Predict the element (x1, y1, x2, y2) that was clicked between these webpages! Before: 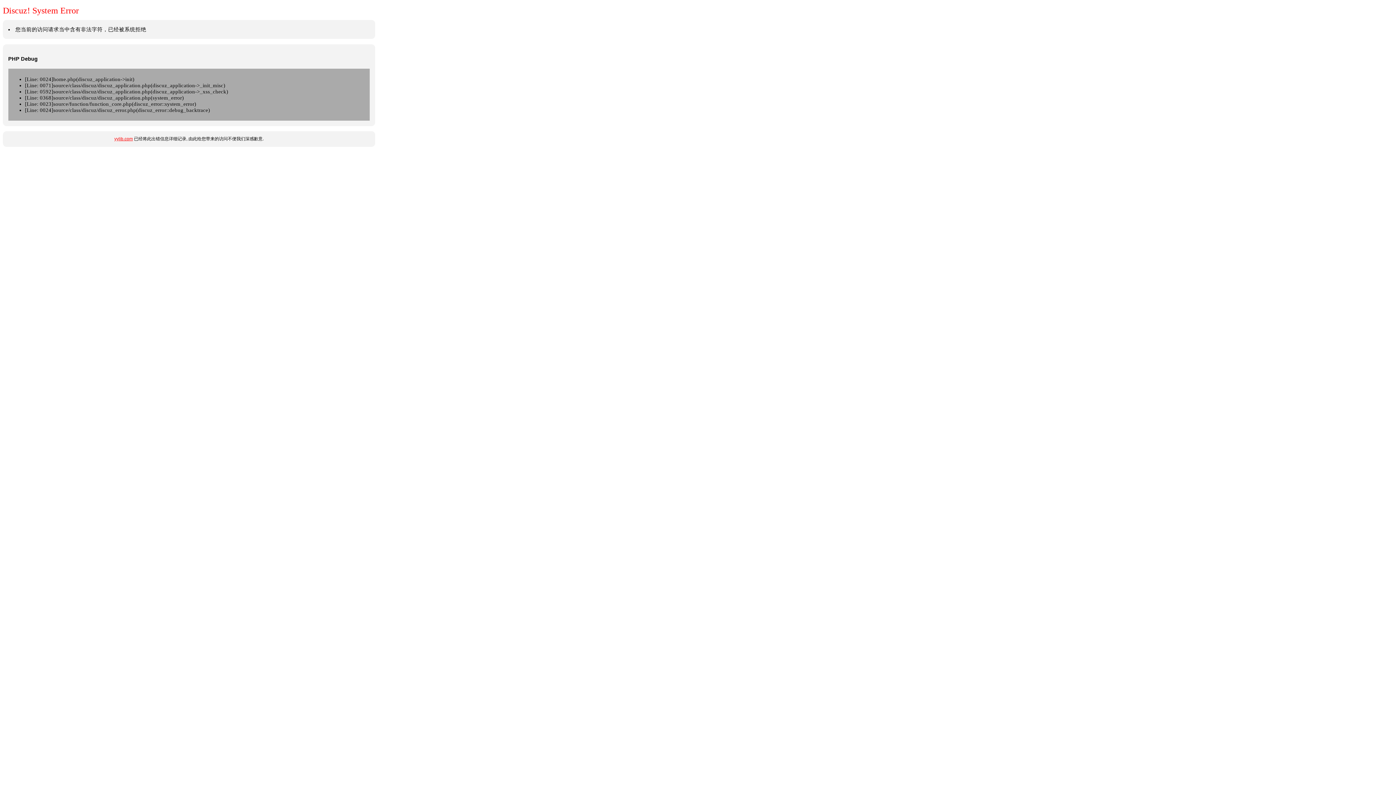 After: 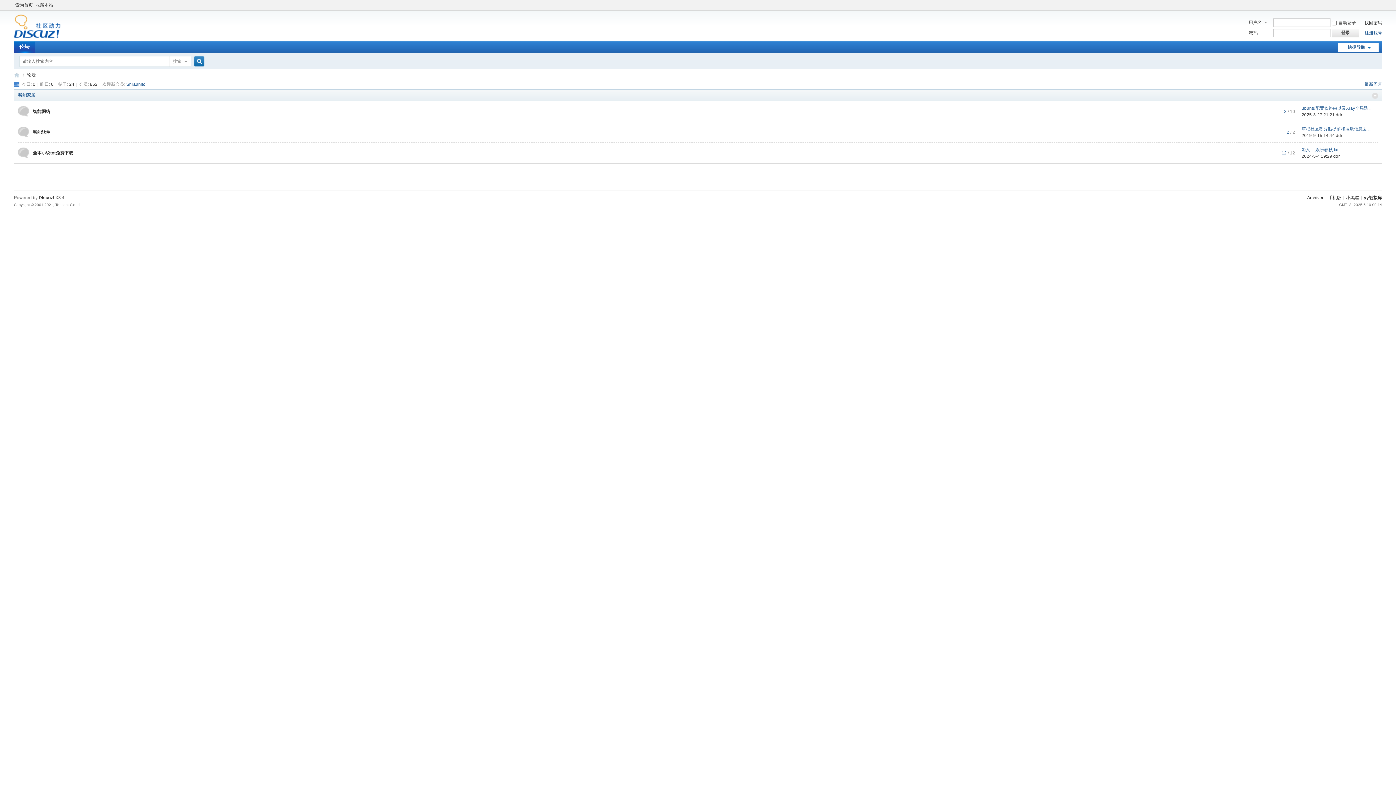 Action: bbox: (114, 136, 132, 141) label: yylib.com